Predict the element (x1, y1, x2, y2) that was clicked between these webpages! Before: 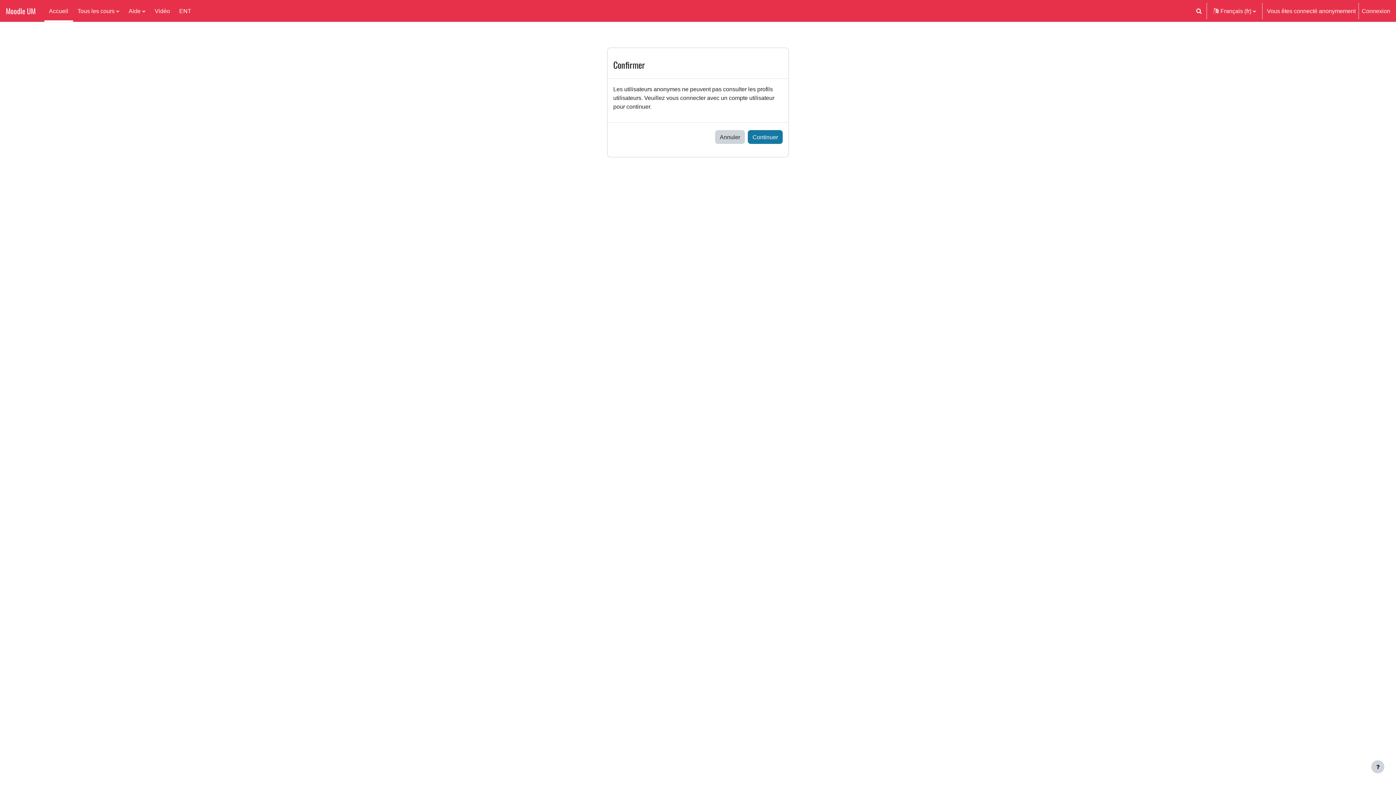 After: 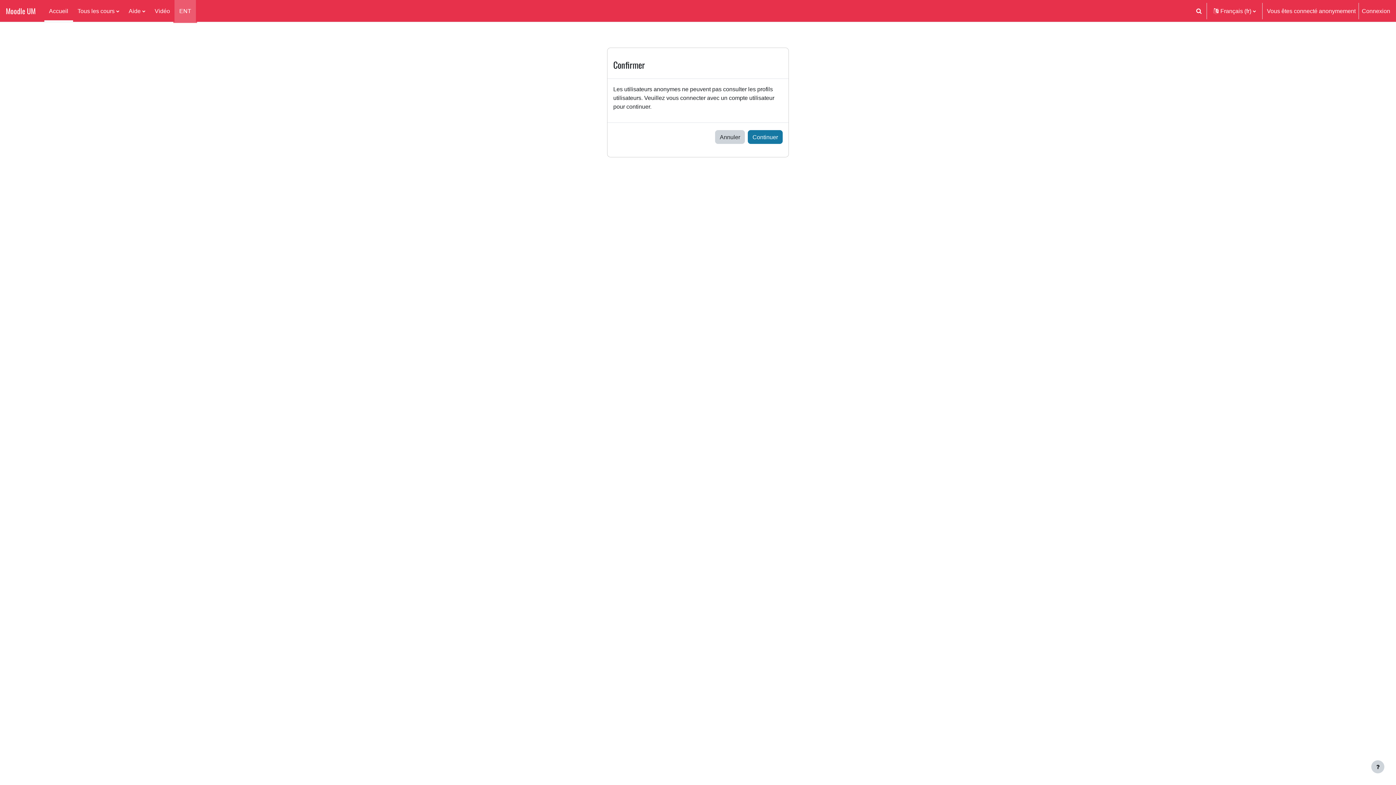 Action: bbox: (174, 0, 195, 21) label: ENT